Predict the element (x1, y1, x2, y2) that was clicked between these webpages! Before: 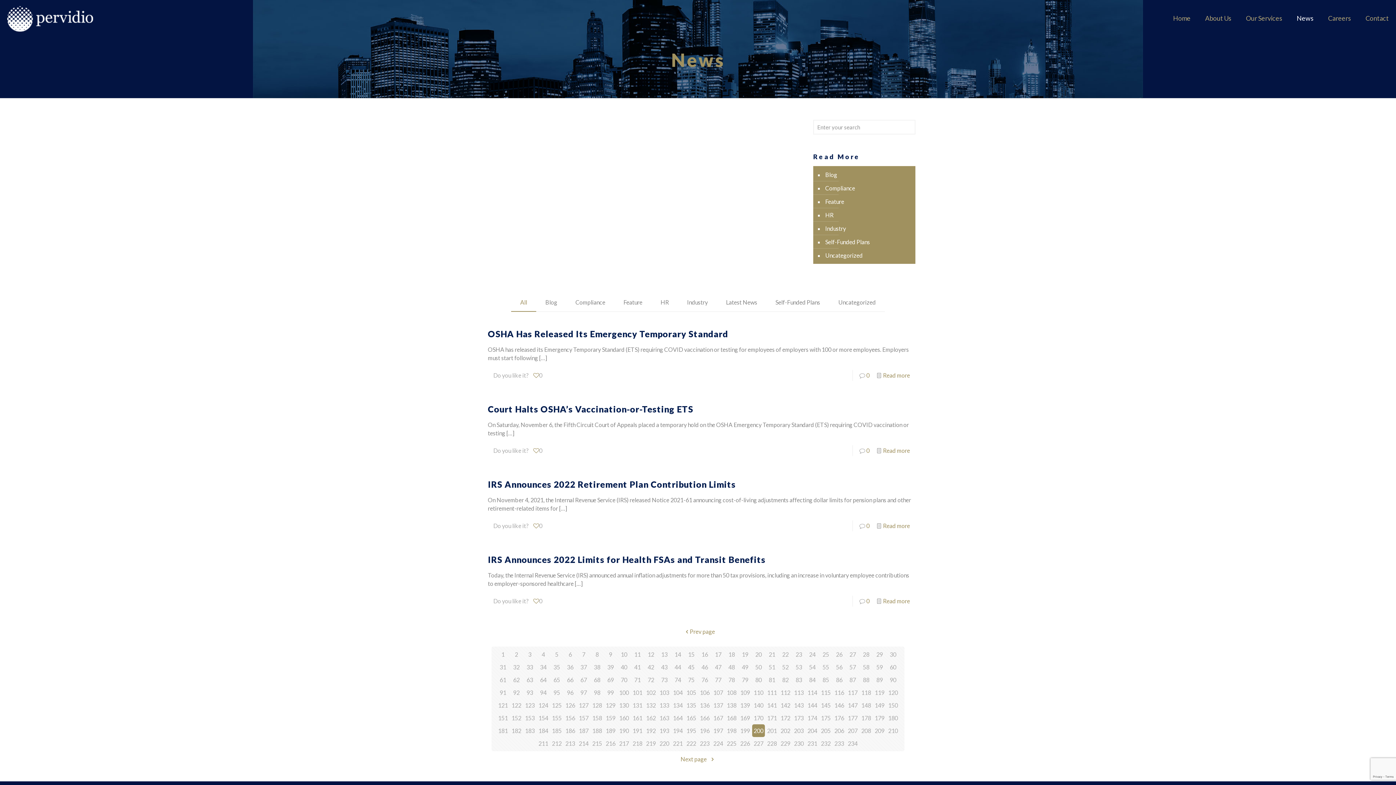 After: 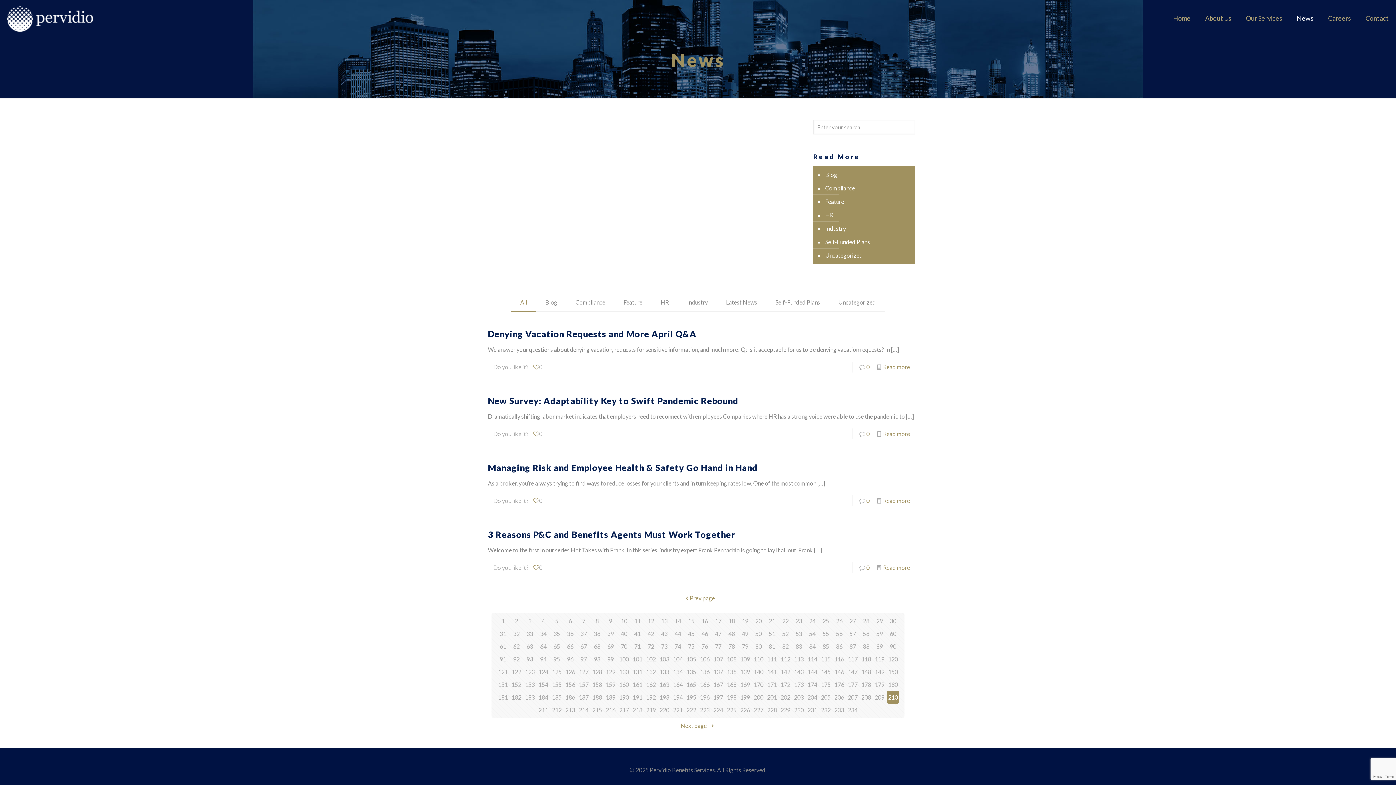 Action: label: 210 bbox: (886, 724, 899, 737)